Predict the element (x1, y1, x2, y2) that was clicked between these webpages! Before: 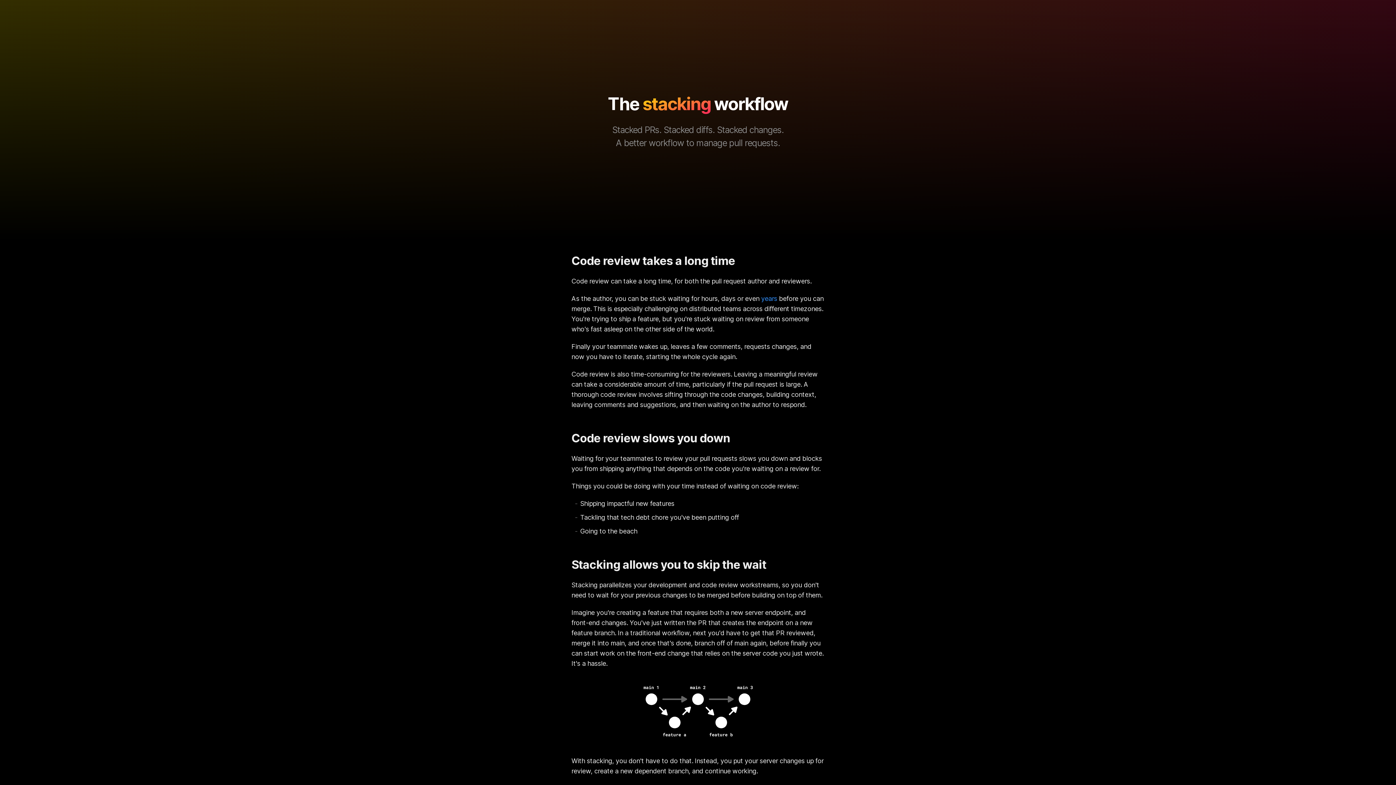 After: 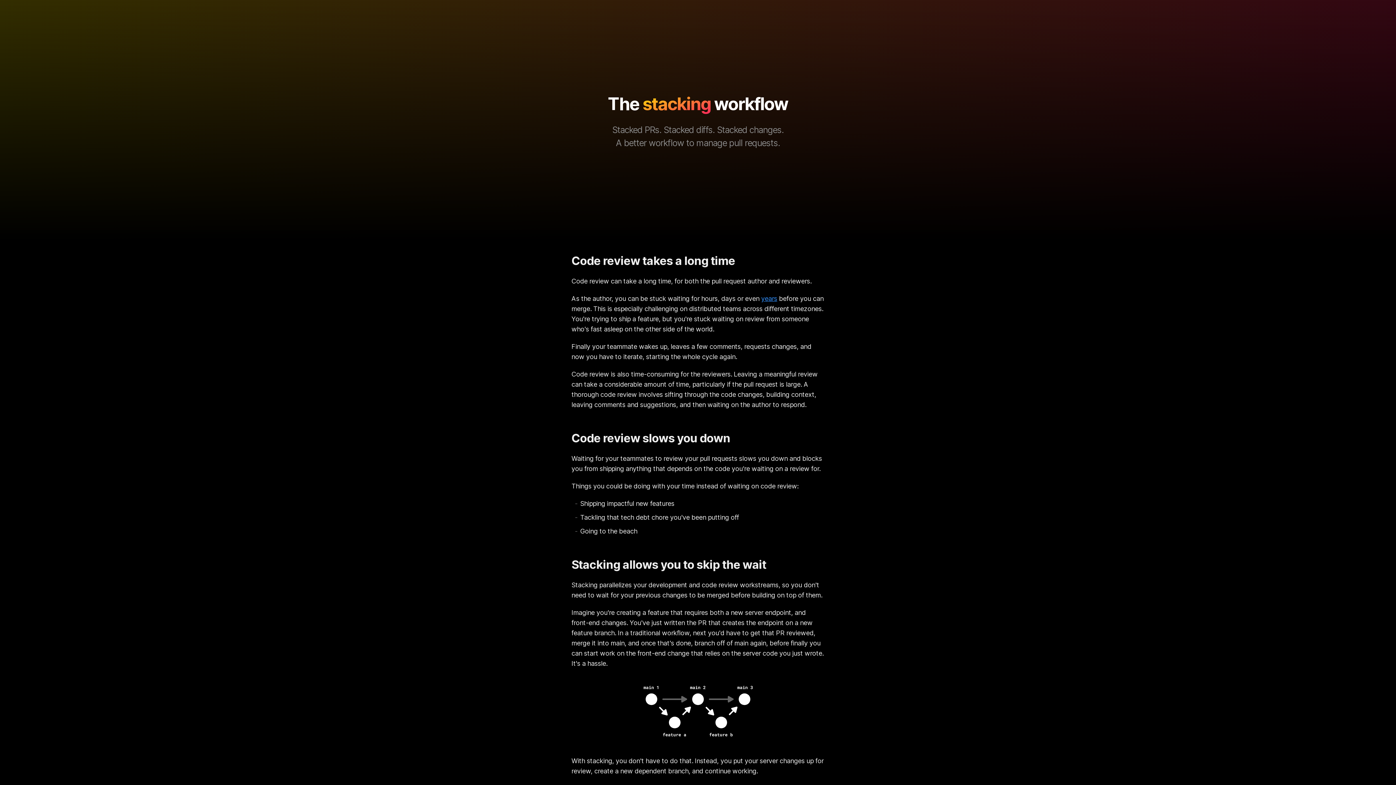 Action: bbox: (761, 294, 777, 302) label: years